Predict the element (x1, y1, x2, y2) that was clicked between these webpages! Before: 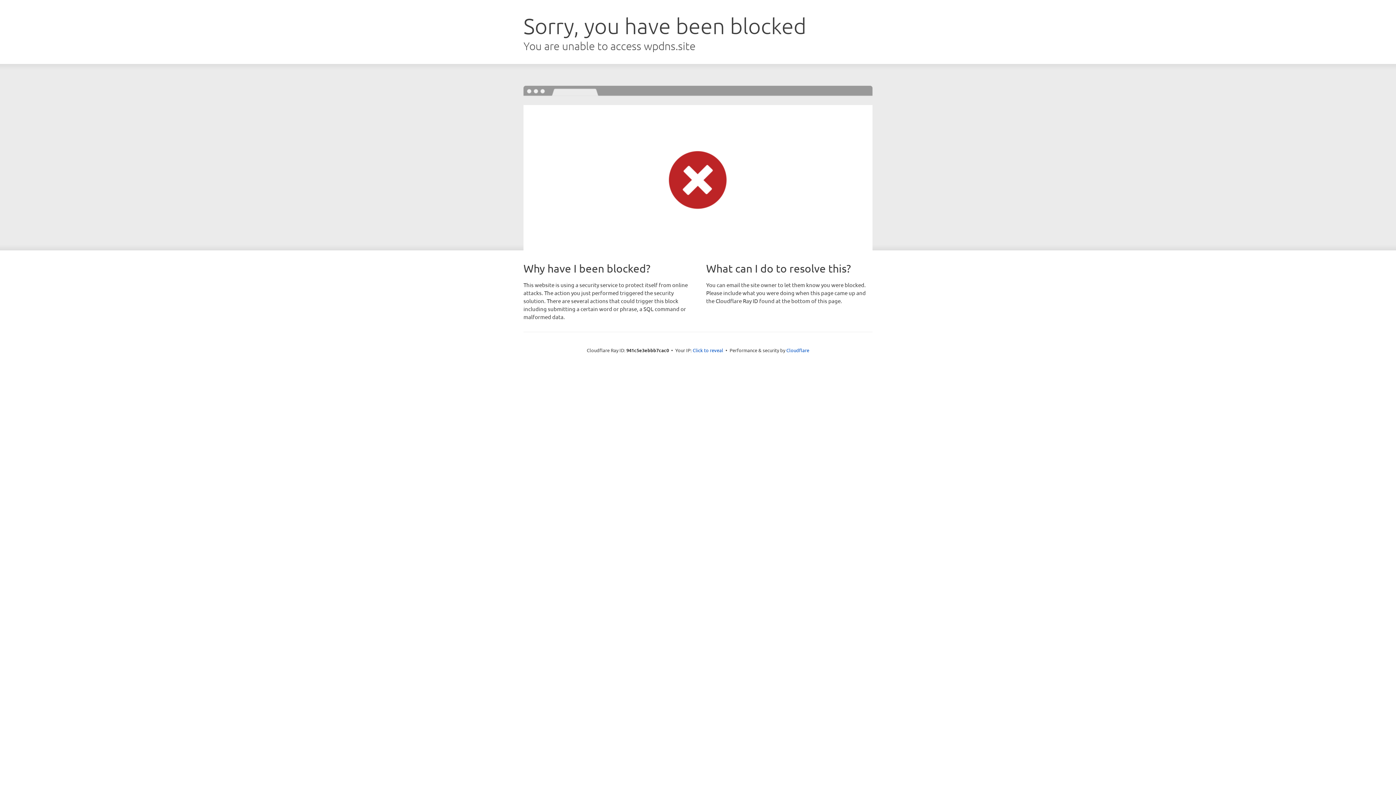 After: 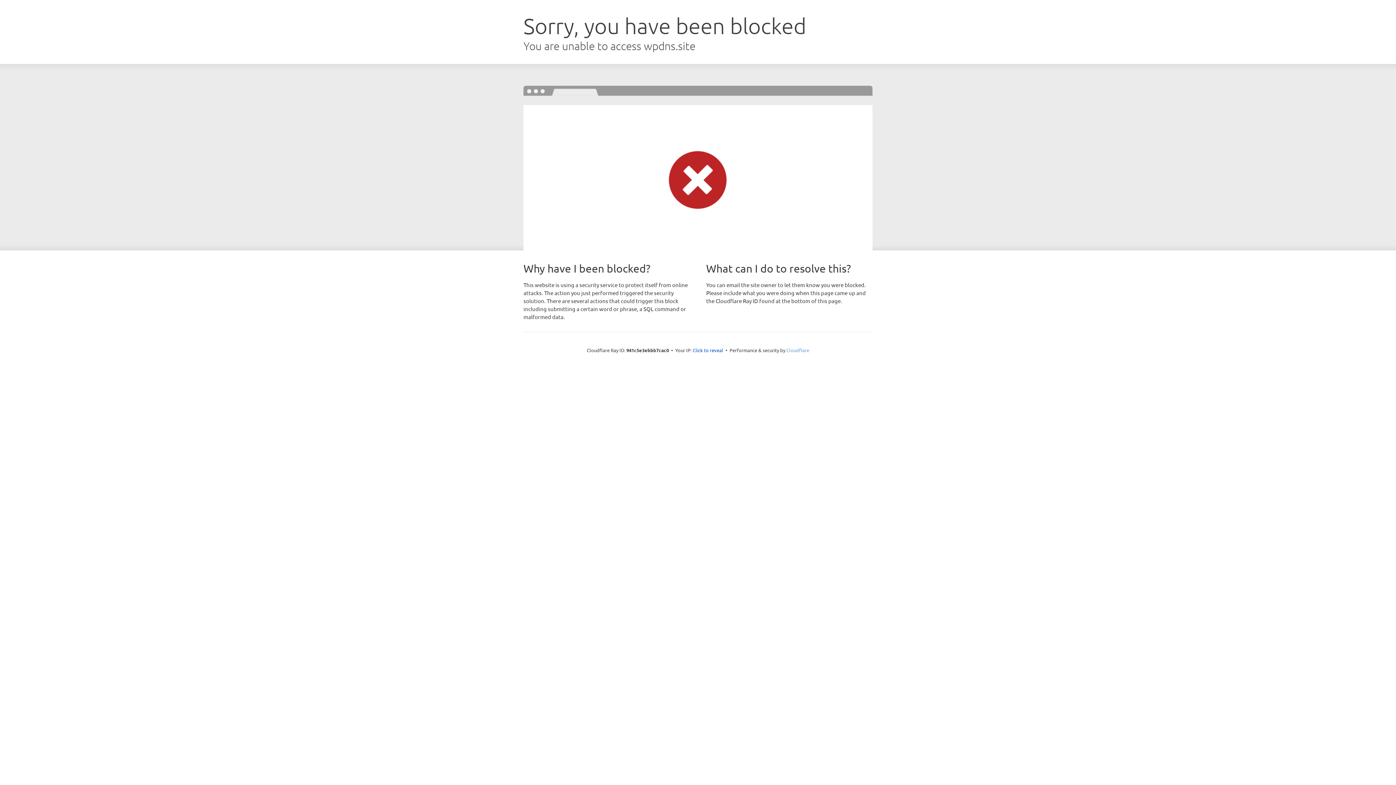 Action: label: Cloudflare bbox: (786, 347, 809, 353)